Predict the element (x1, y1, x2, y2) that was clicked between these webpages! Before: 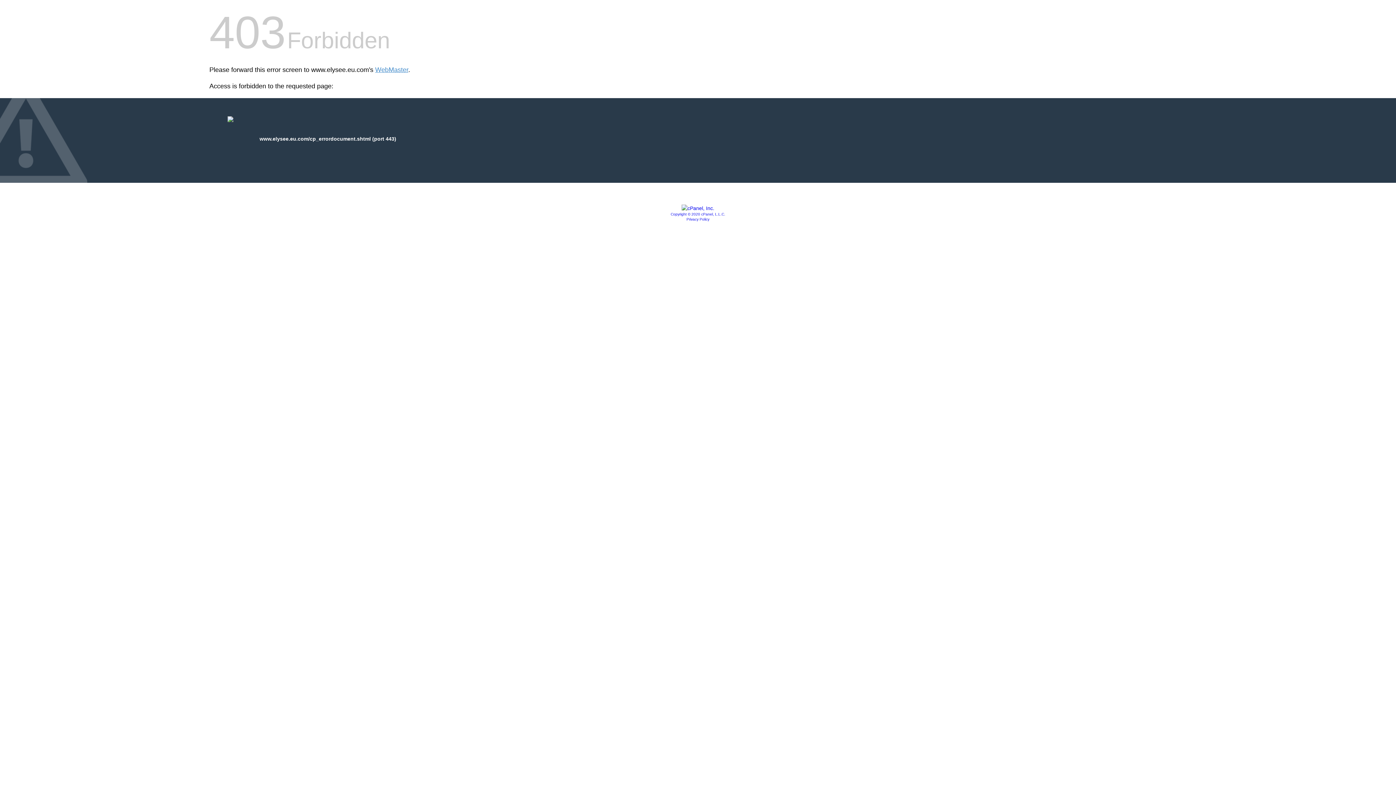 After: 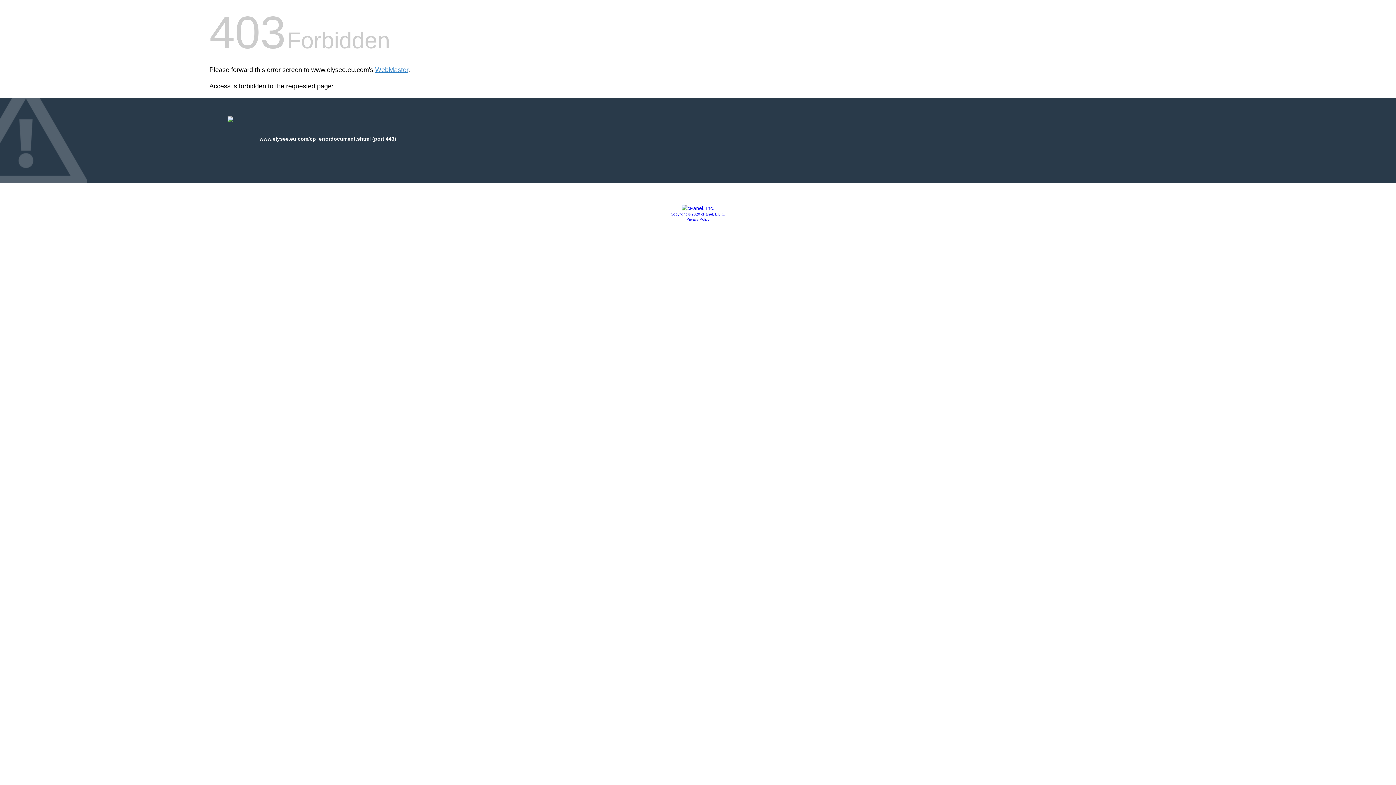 Action: label: Privacy Policy bbox: (686, 217, 709, 221)